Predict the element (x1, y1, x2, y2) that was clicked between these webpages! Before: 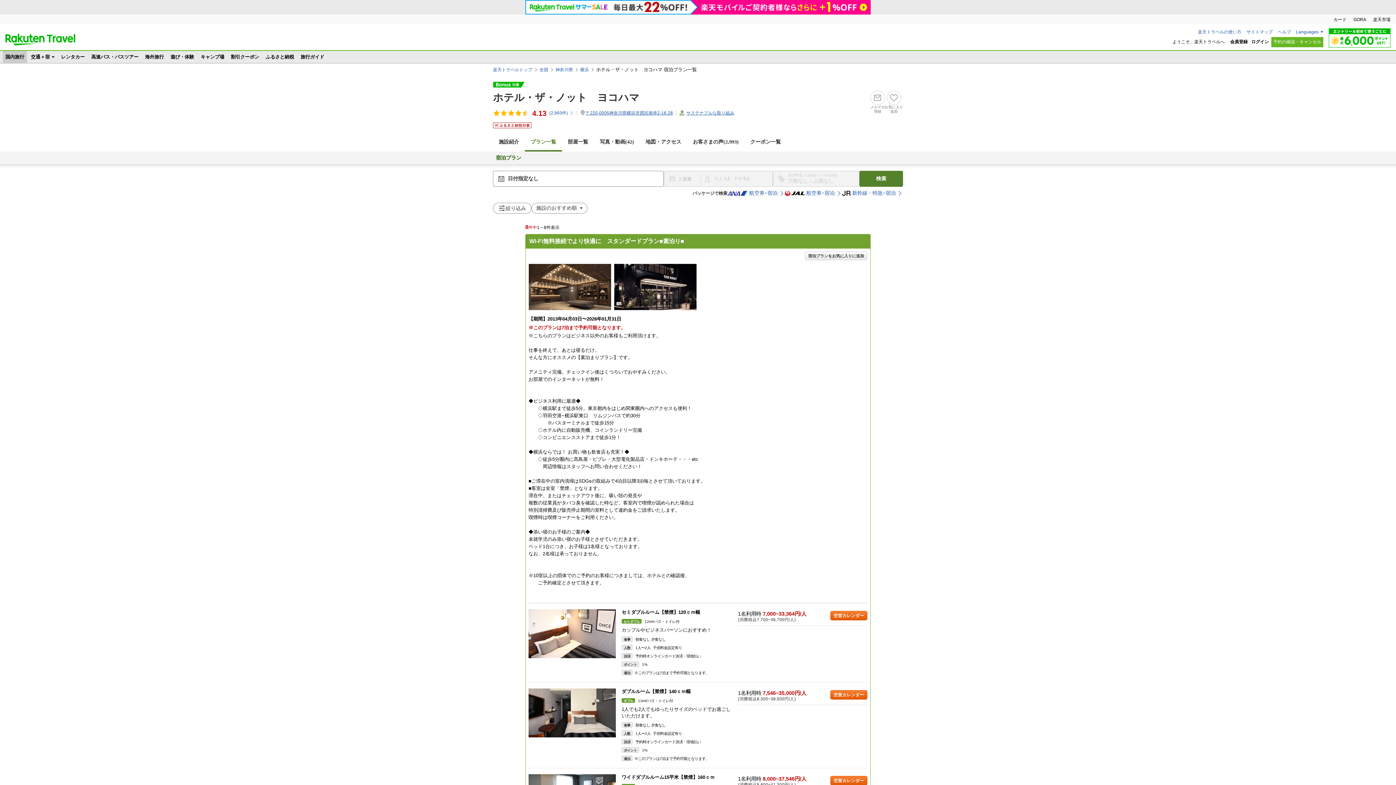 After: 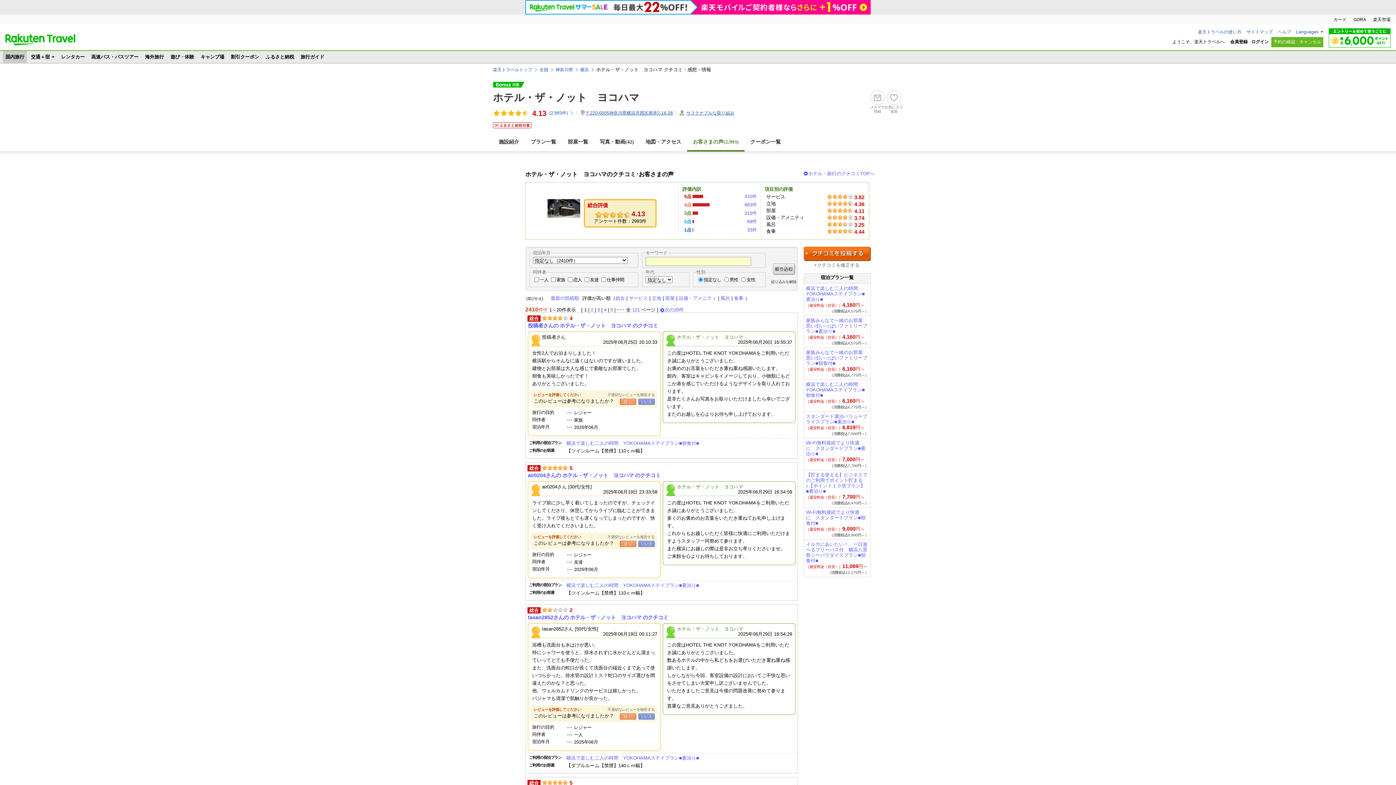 Action: label: (
2,993
件) bbox: (549, 110, 573, 115)